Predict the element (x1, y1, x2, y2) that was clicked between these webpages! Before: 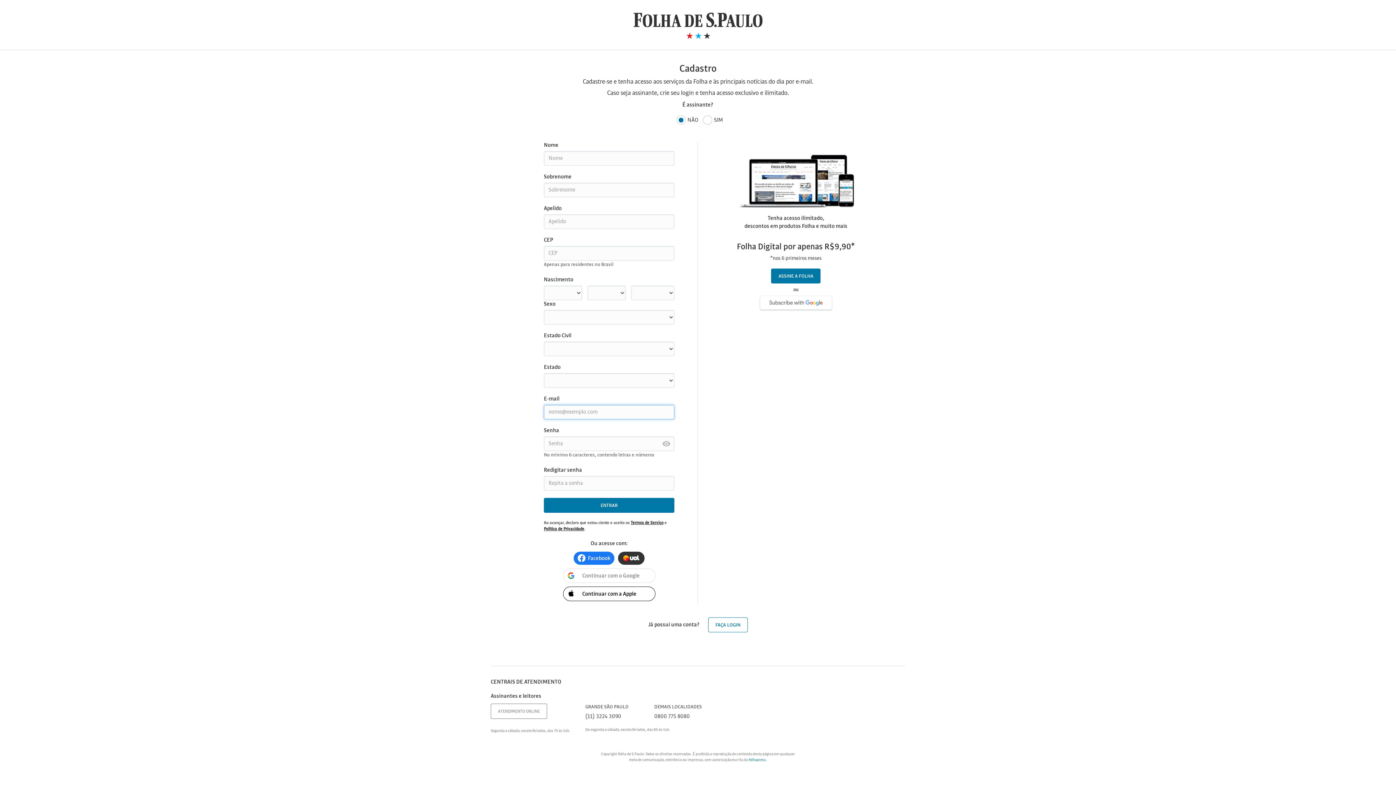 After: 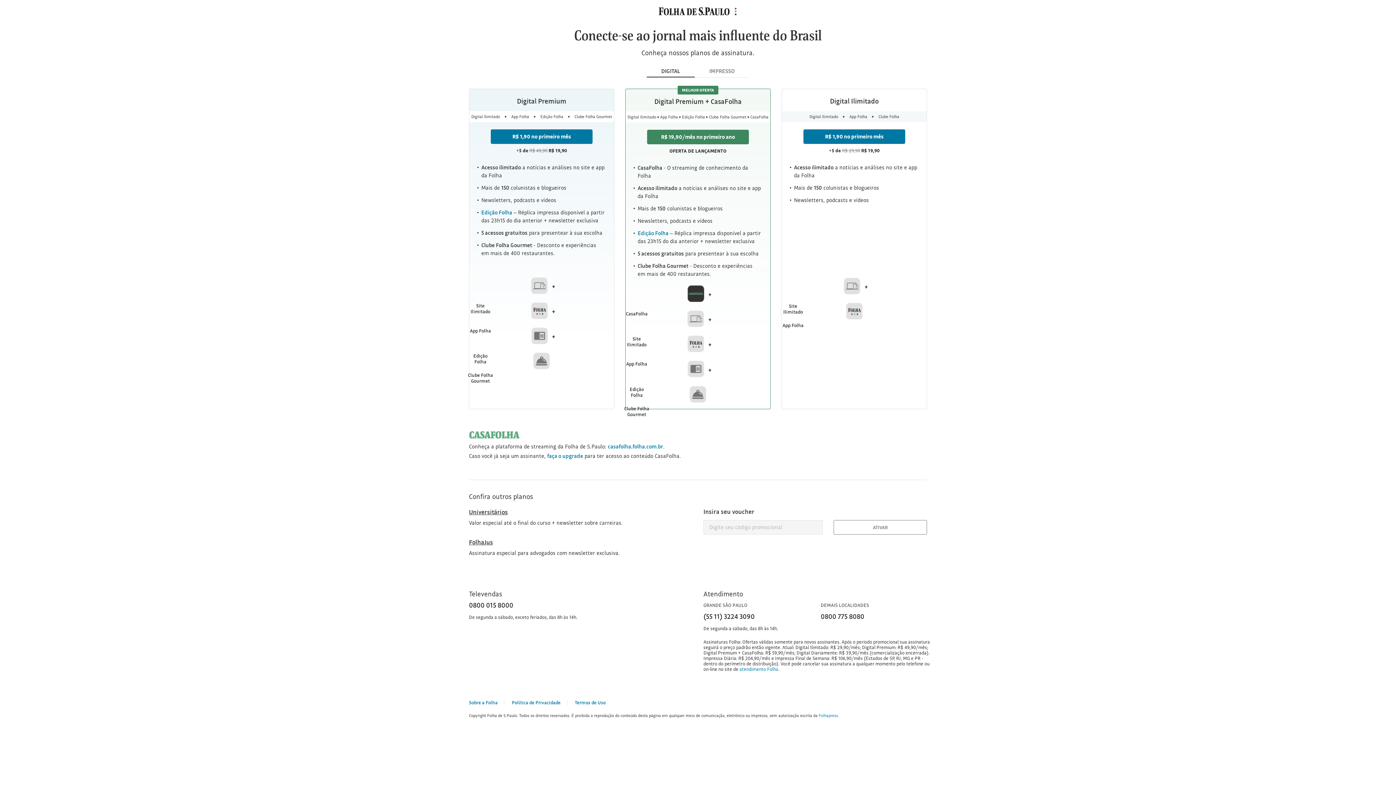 Action: bbox: (725, 154, 866, 209)